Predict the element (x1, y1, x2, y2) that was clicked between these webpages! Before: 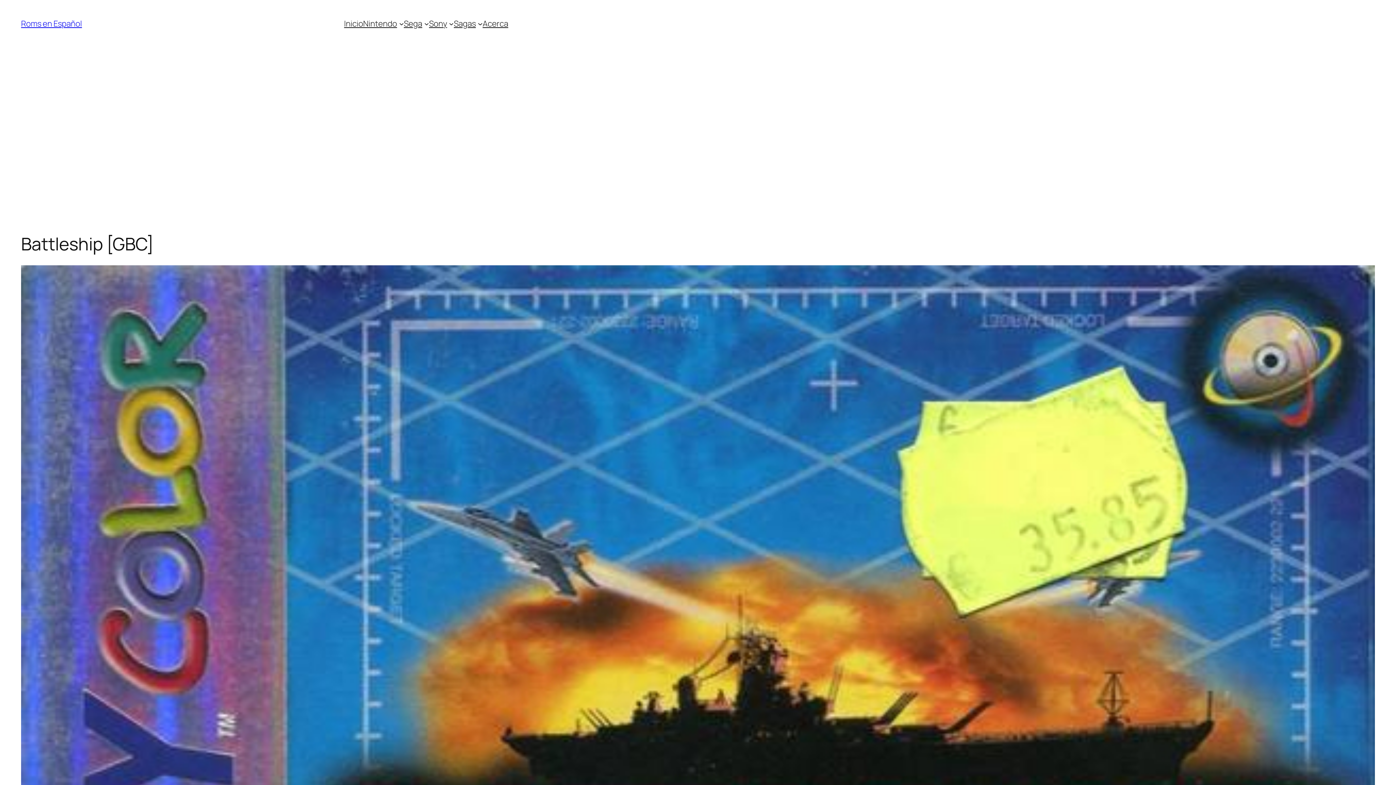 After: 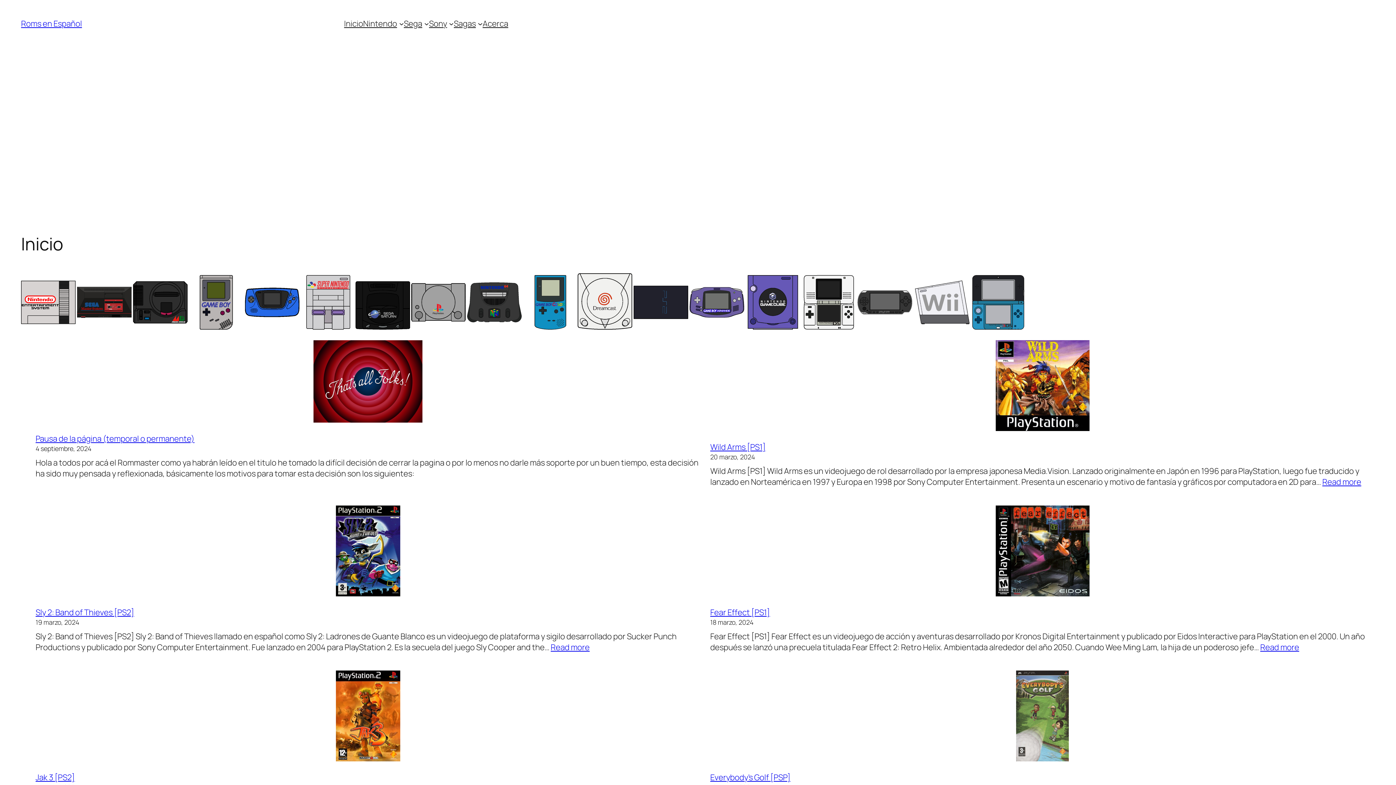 Action: bbox: (344, 18, 363, 29) label: Inicio